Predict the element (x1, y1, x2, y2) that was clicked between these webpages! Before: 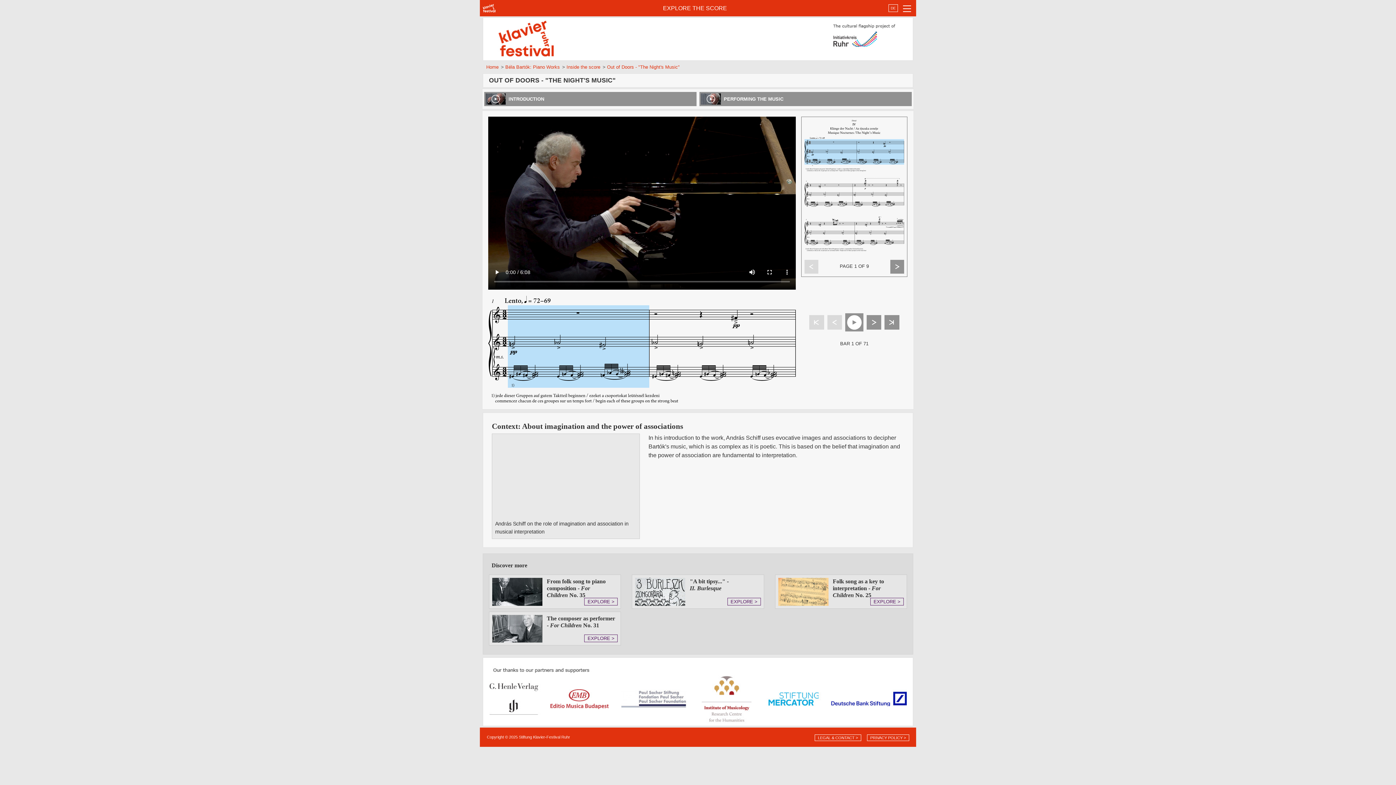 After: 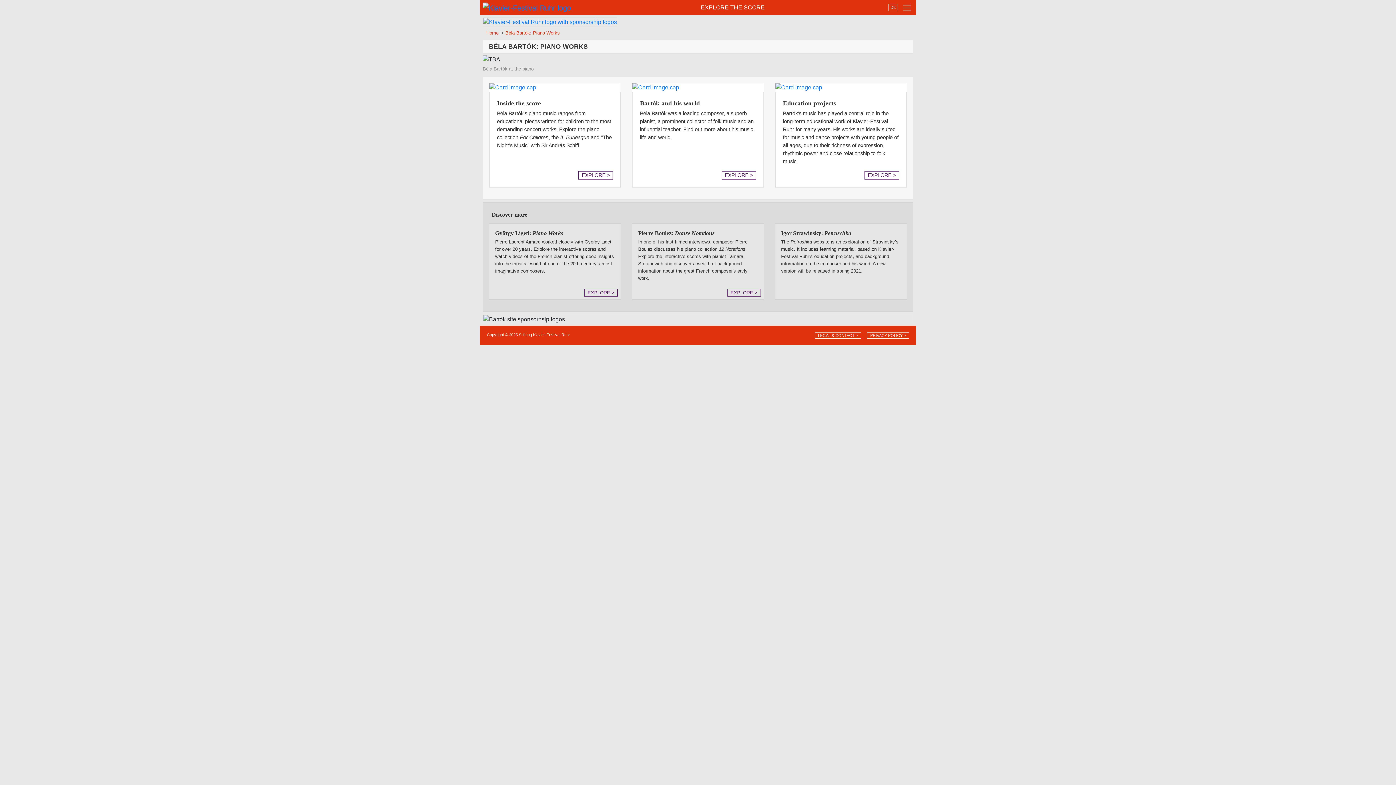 Action: bbox: (505, 64, 559, 69) label: Béla Bartók: Piano Works